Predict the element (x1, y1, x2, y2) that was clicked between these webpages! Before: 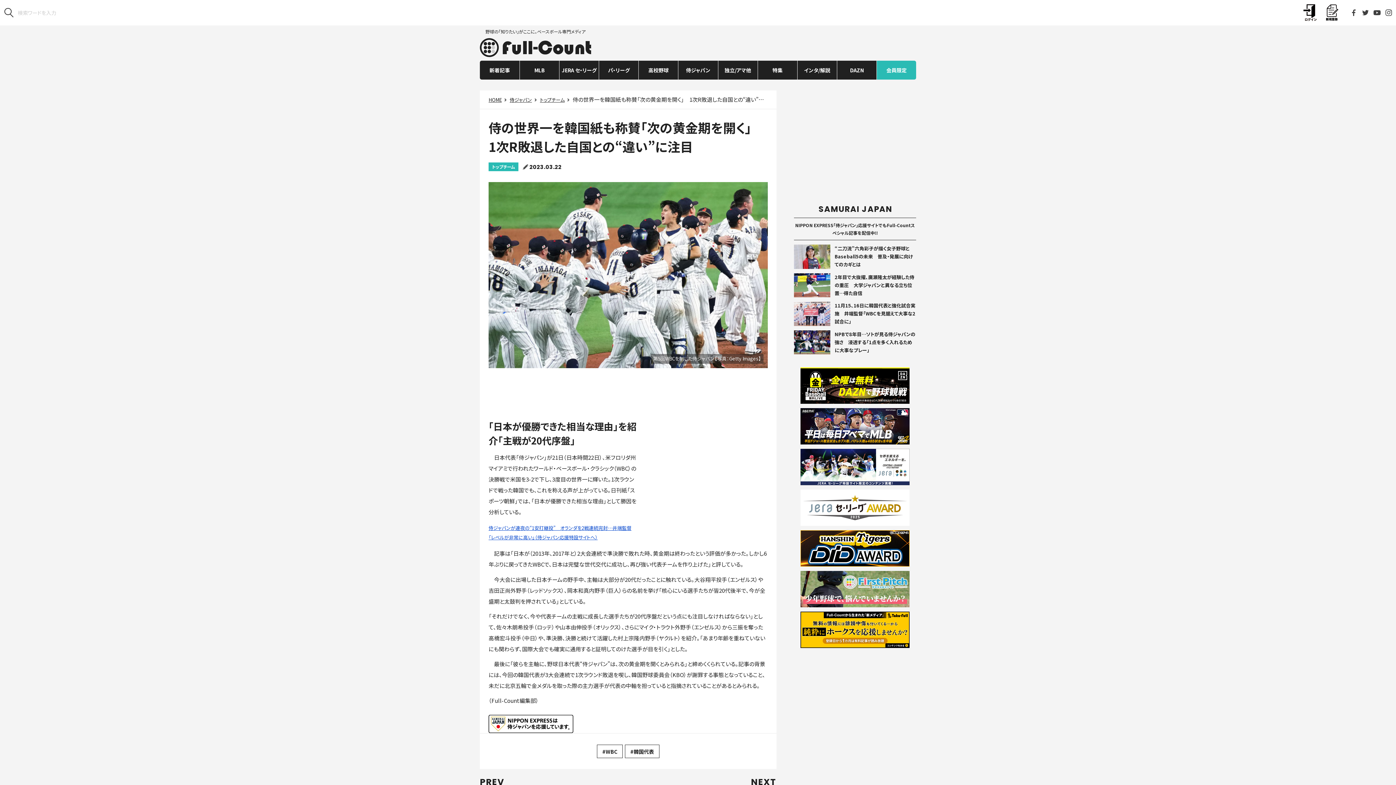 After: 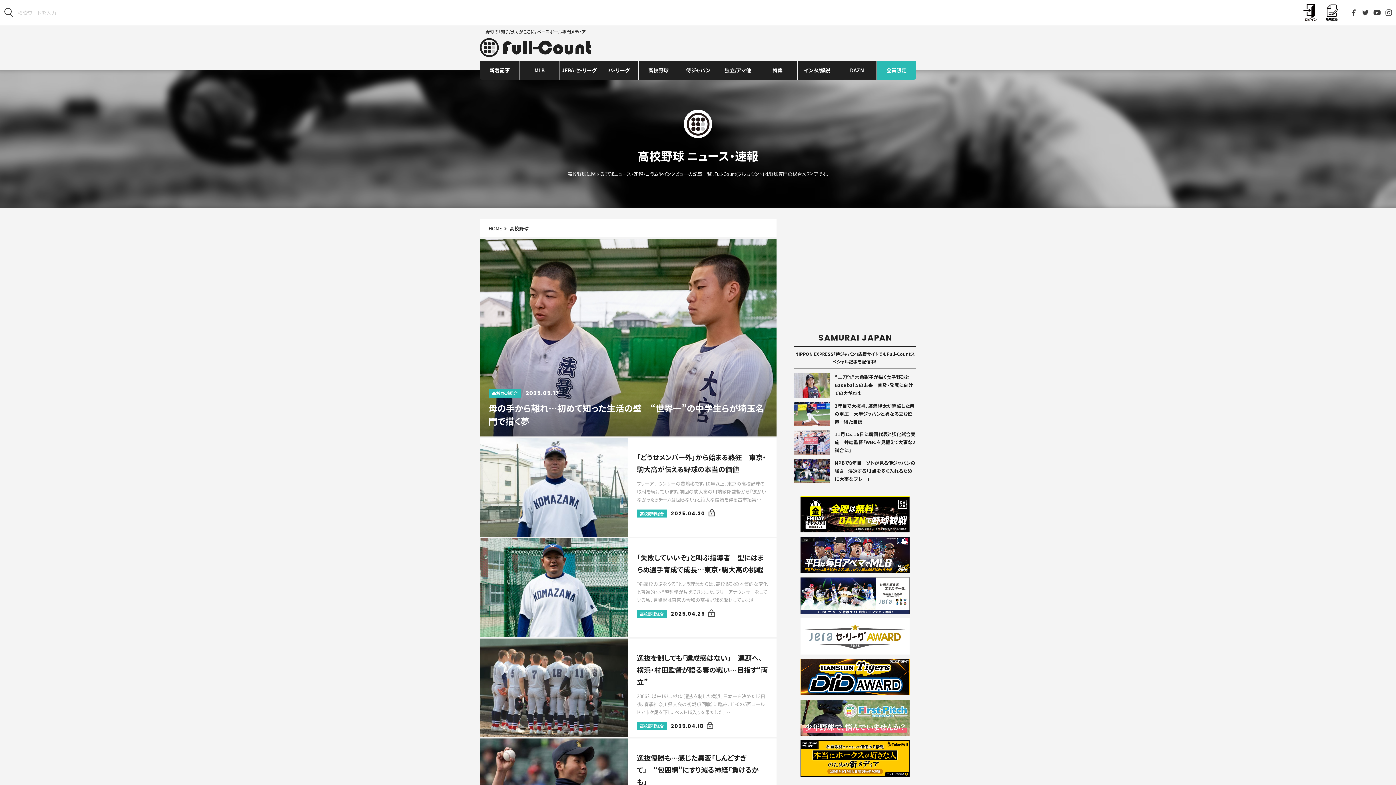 Action: label: 高校野球 bbox: (638, 60, 678, 79)